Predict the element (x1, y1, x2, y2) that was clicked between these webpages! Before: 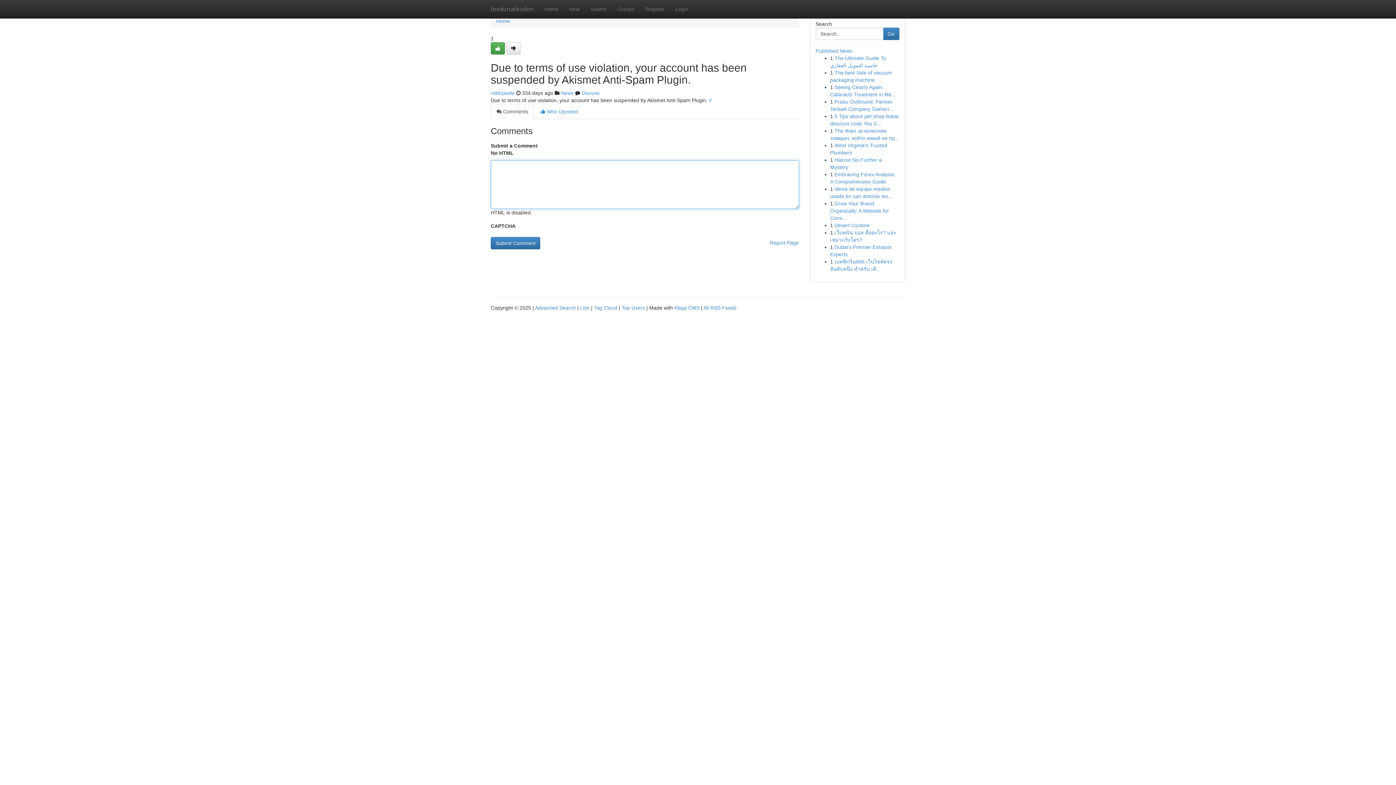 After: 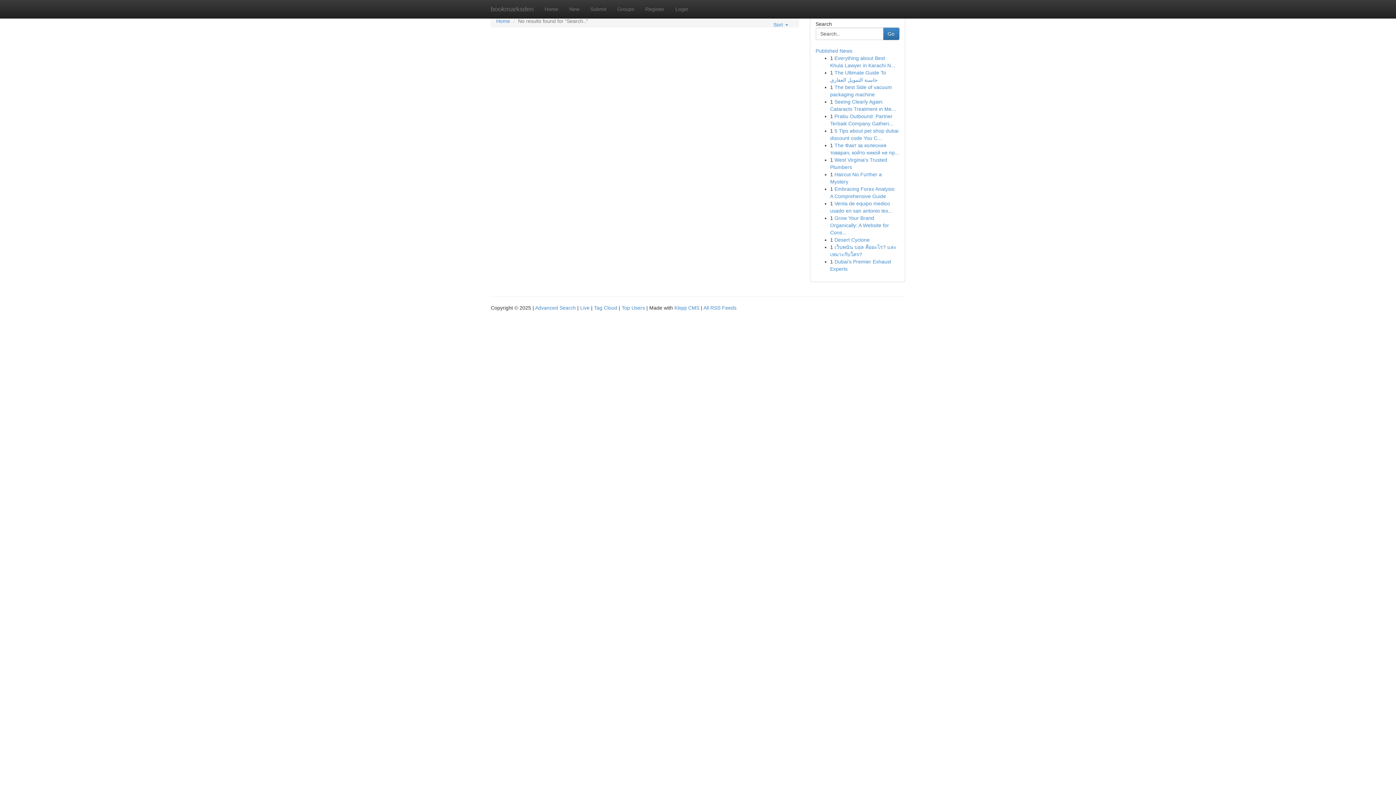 Action: label: Go bbox: (883, 27, 899, 40)